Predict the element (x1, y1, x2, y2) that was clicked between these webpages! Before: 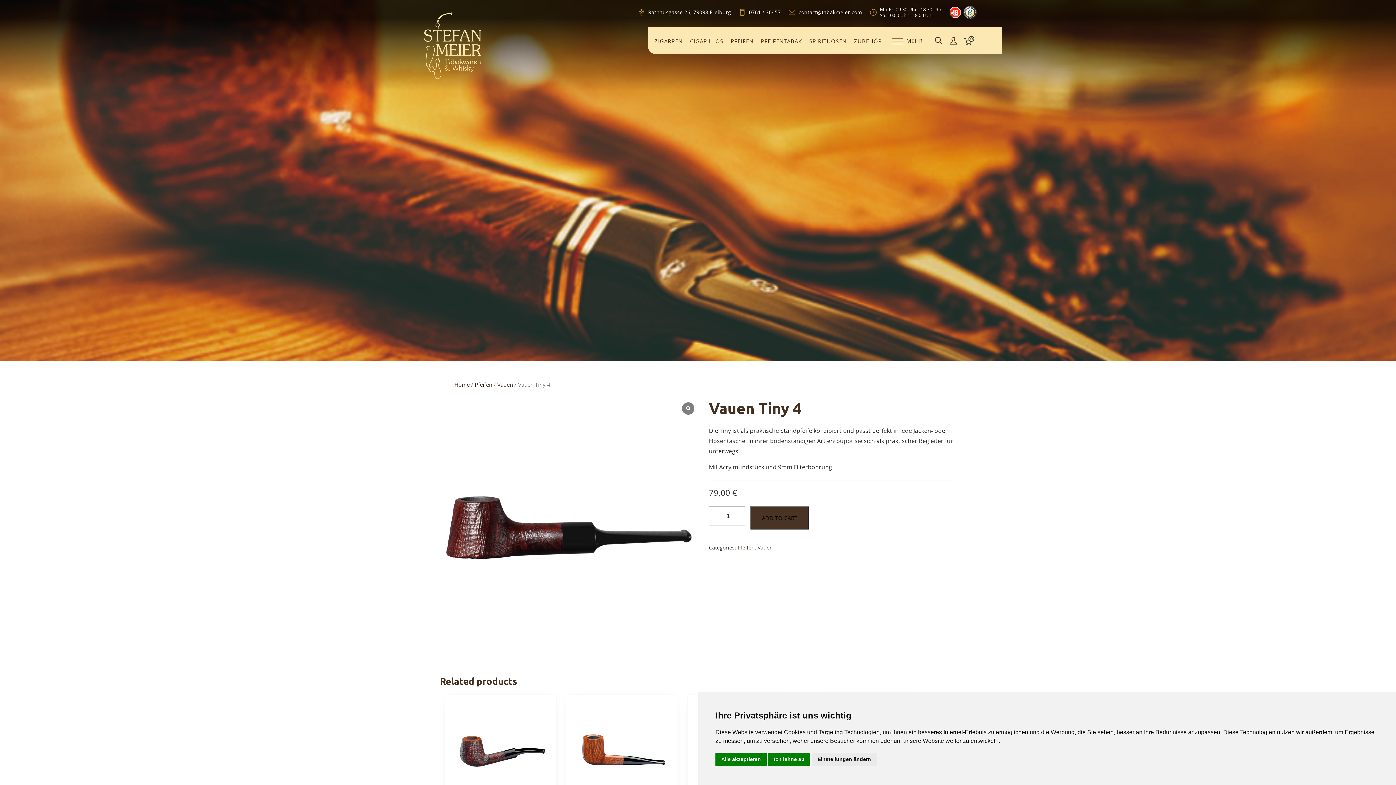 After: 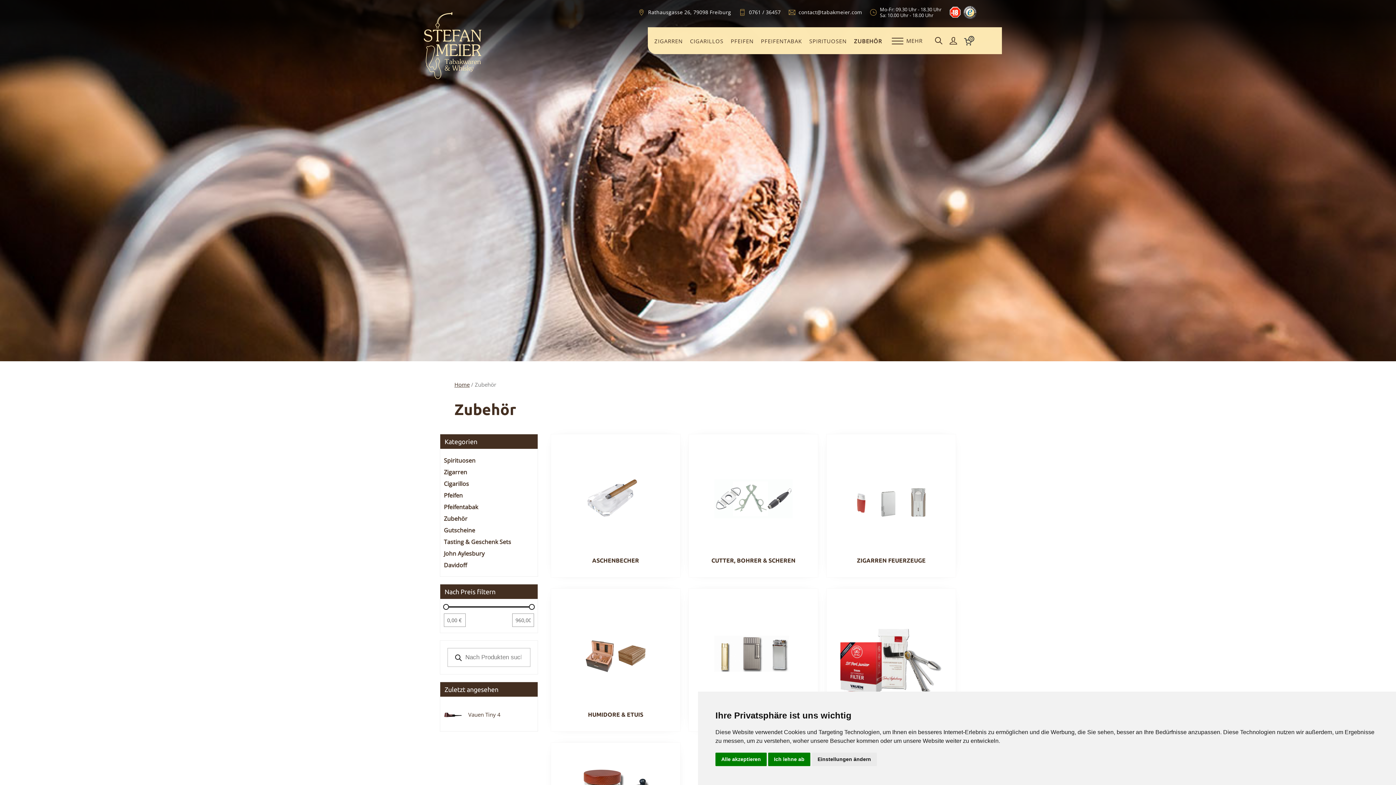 Action: label: ZUBEHÖR bbox: (854, 29, 882, 53)